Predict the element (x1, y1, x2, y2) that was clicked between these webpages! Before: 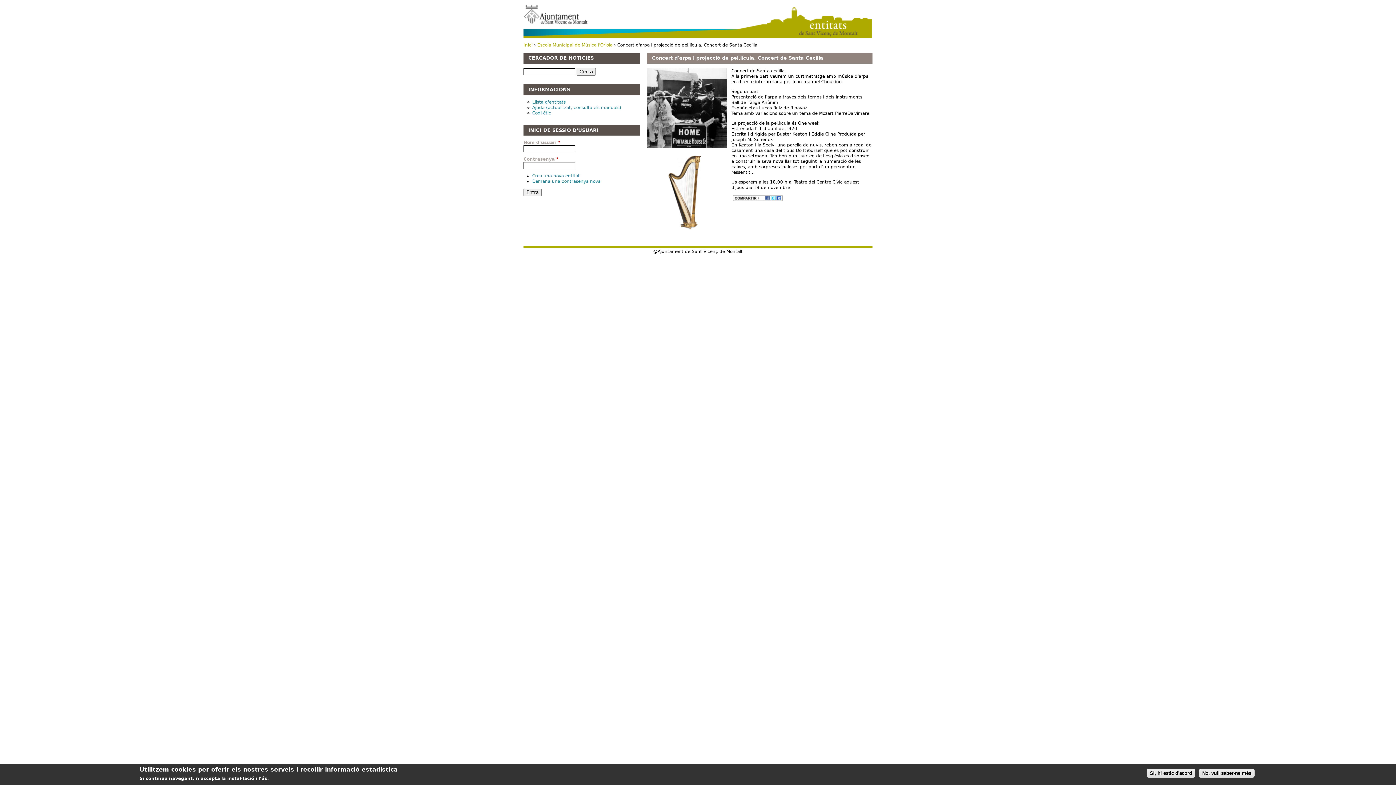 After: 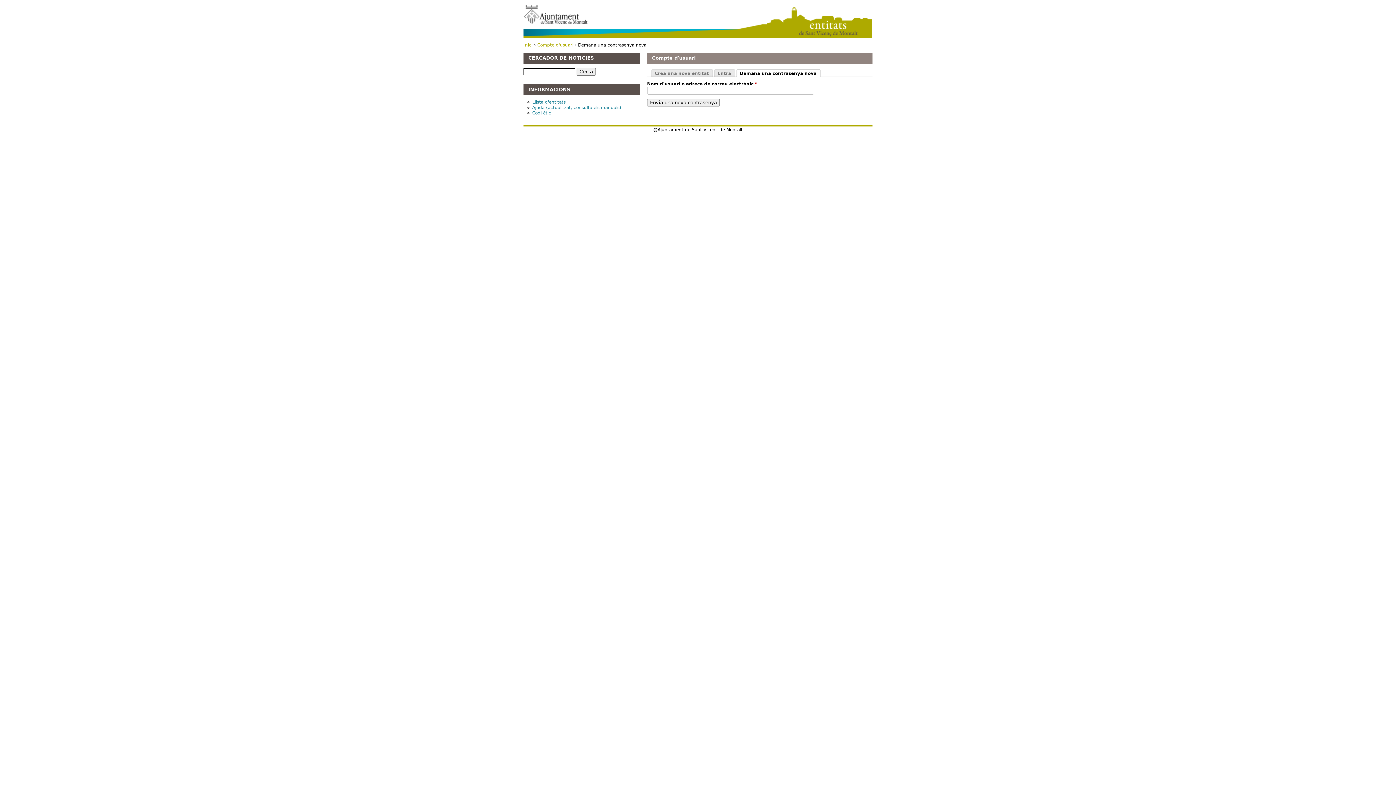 Action: label: Demana una contrasenya nova bbox: (532, 178, 600, 184)